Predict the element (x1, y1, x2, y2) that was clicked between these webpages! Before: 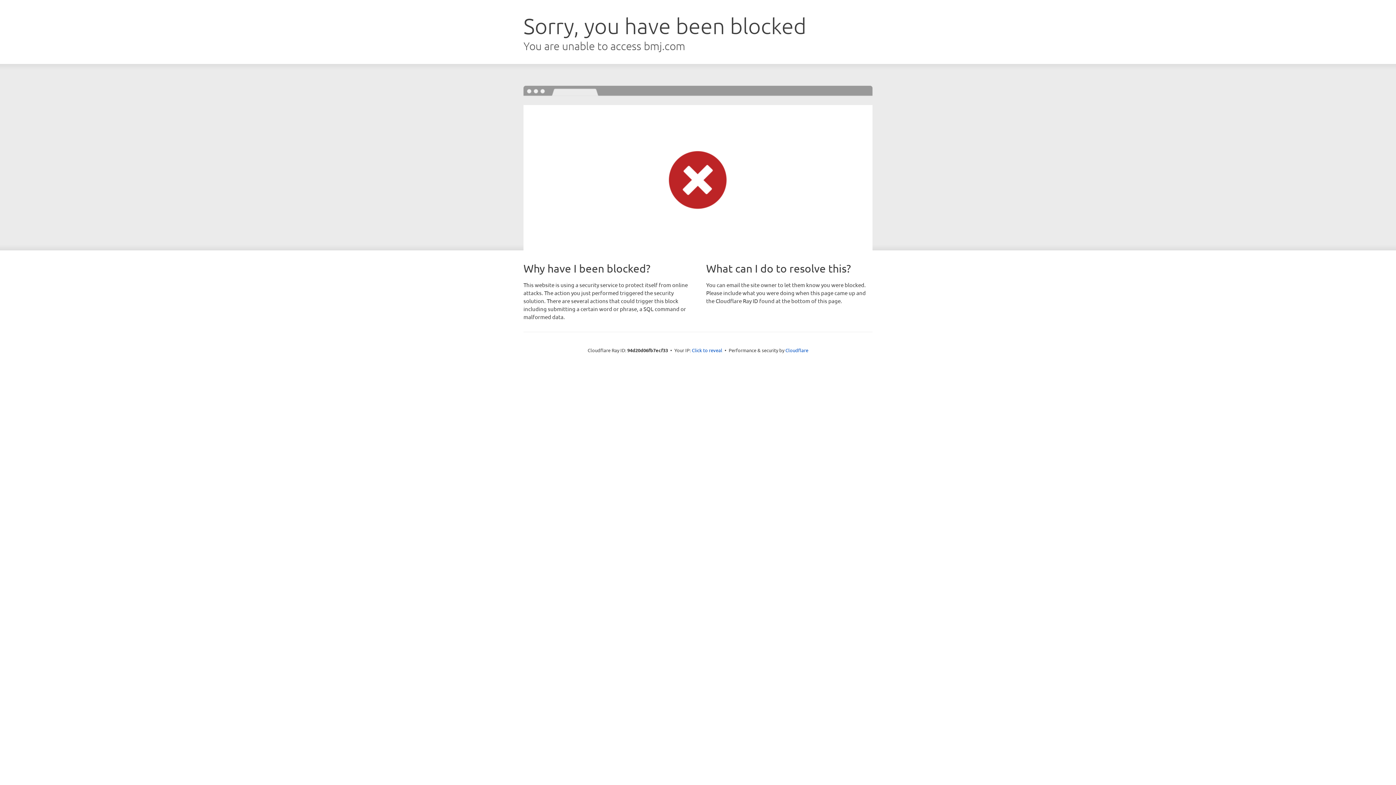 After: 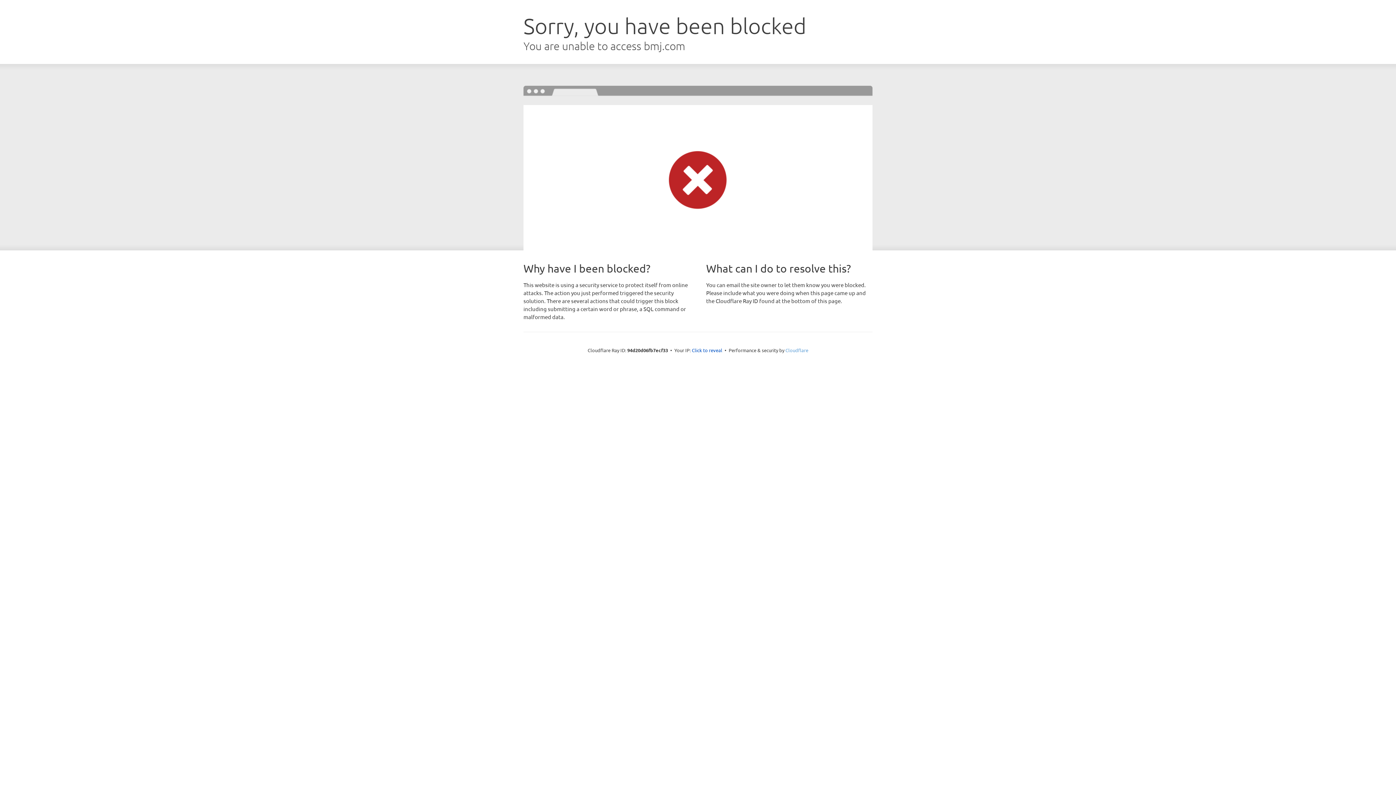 Action: bbox: (785, 347, 808, 353) label: Cloudflare